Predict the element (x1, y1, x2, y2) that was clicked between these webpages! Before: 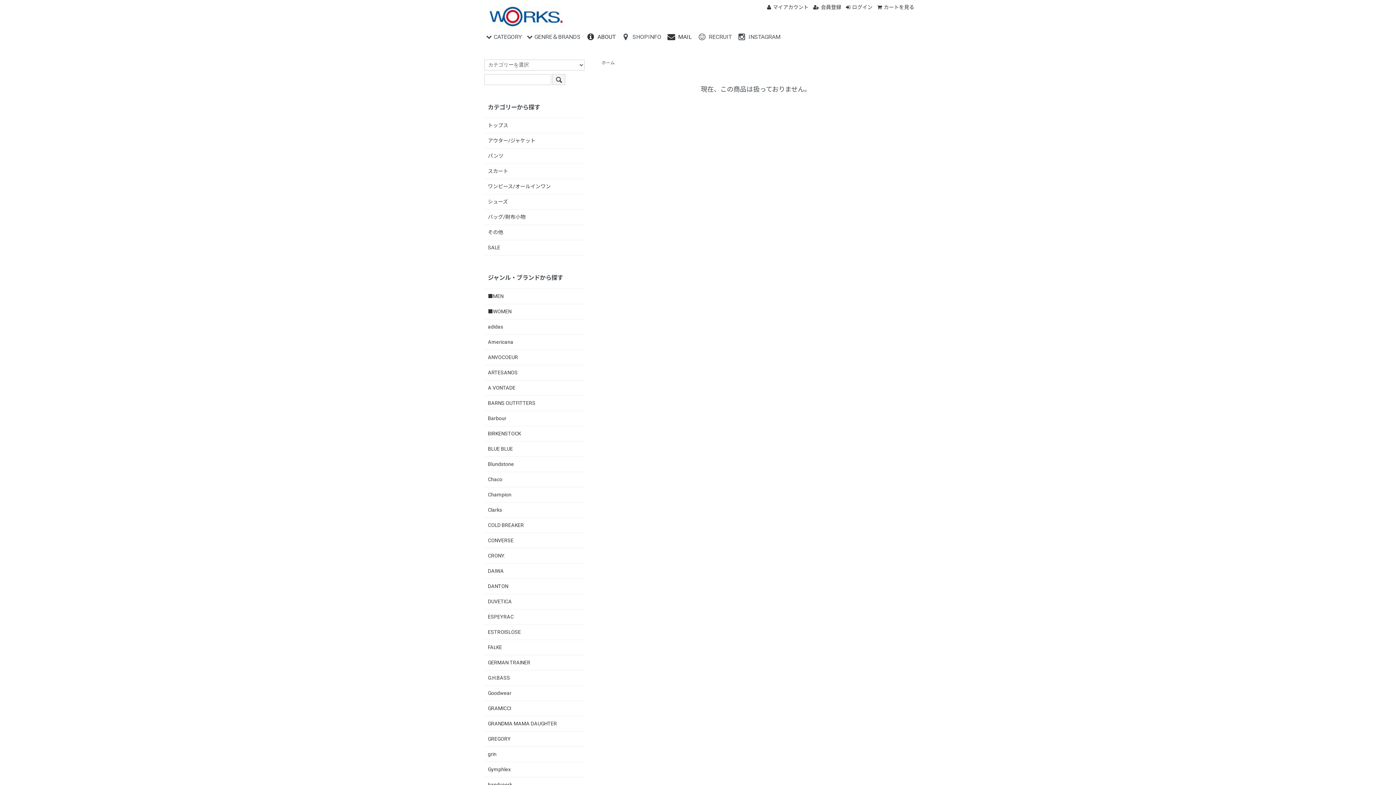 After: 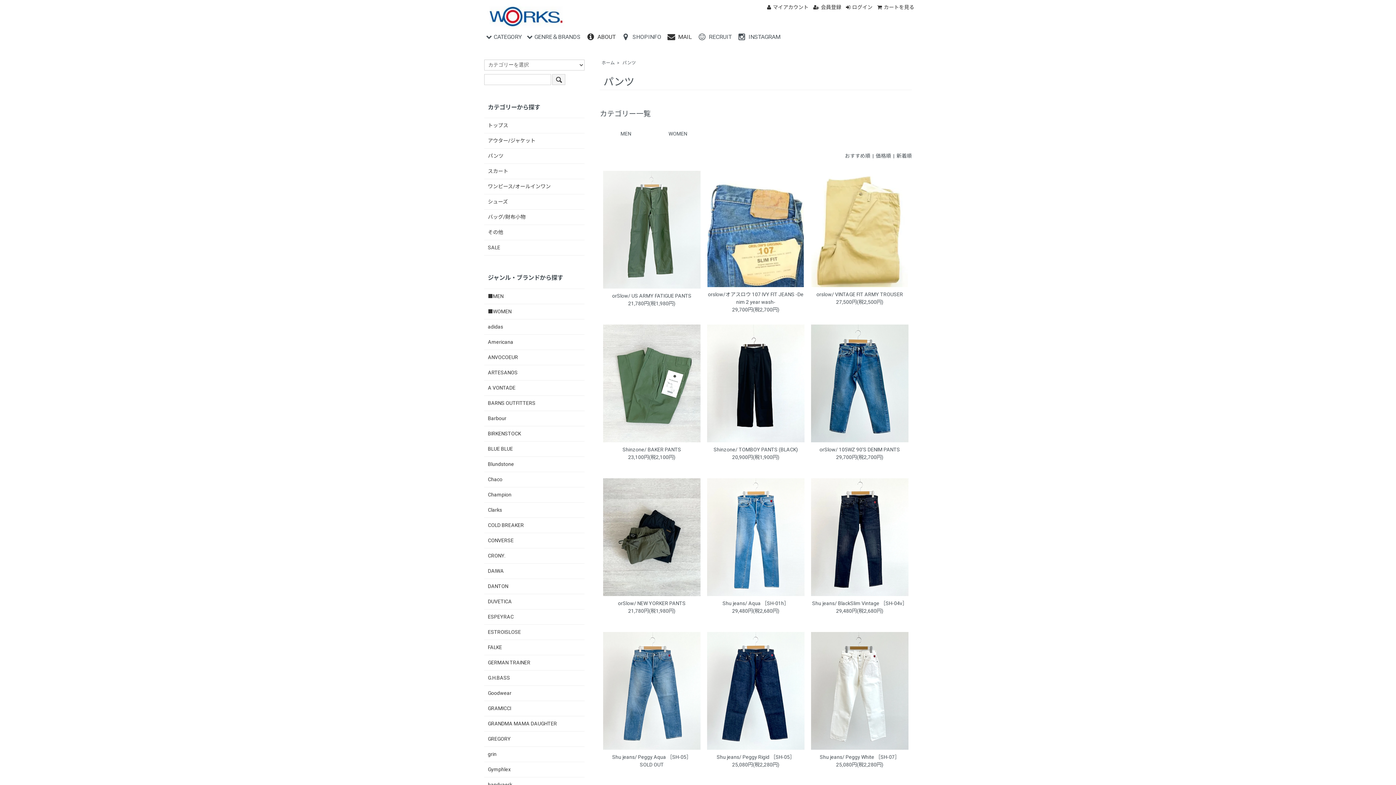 Action: bbox: (488, 152, 581, 160) label: パンツ